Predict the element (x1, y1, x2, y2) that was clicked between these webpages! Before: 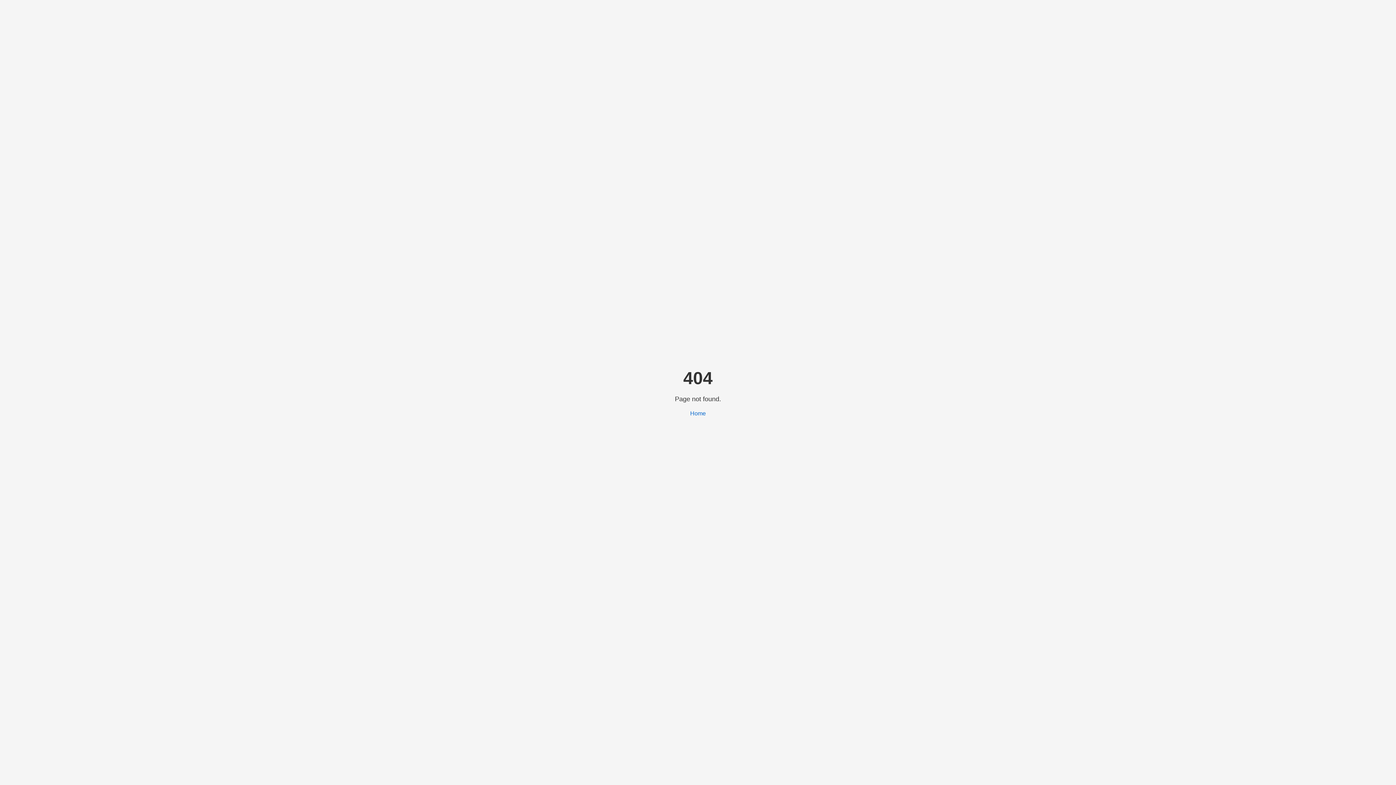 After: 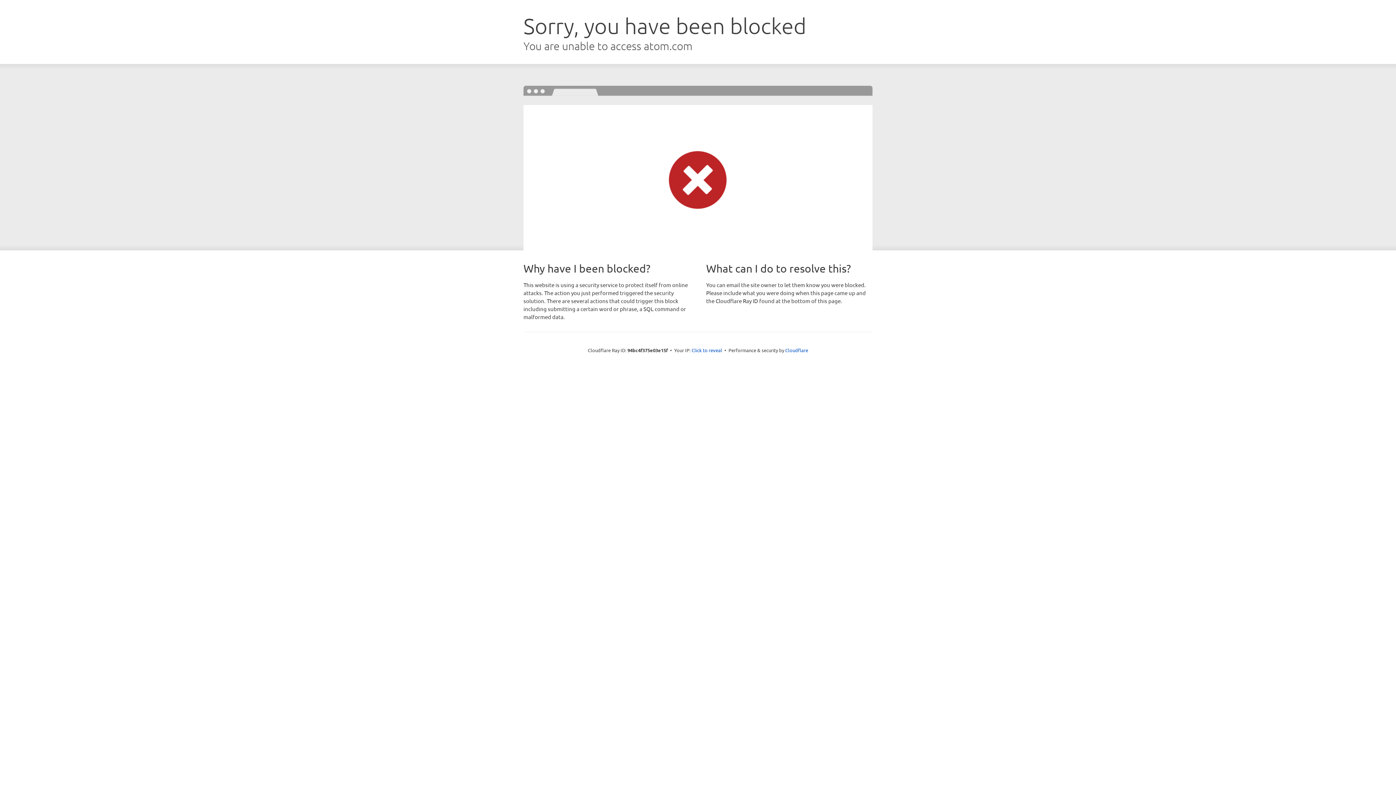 Action: bbox: (690, 410, 706, 416) label: Home